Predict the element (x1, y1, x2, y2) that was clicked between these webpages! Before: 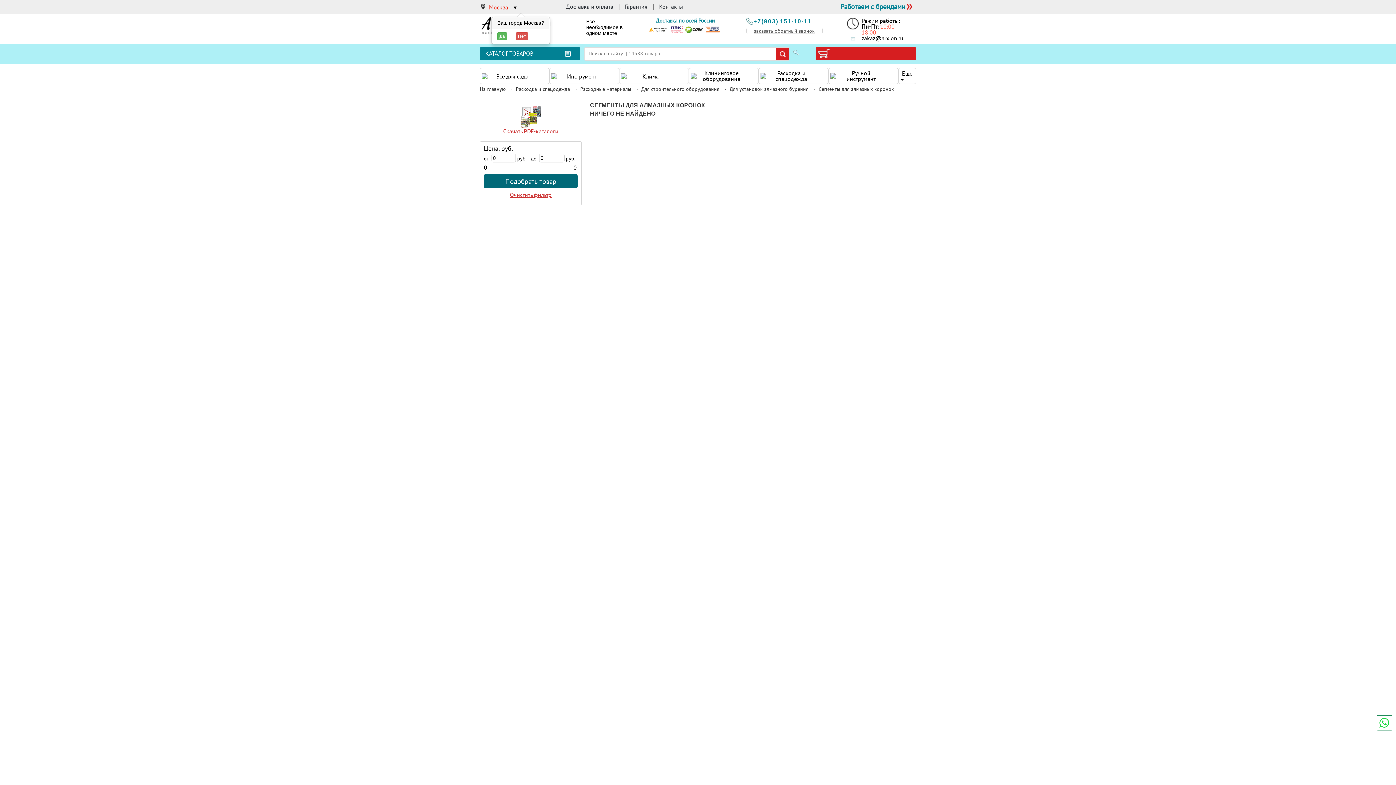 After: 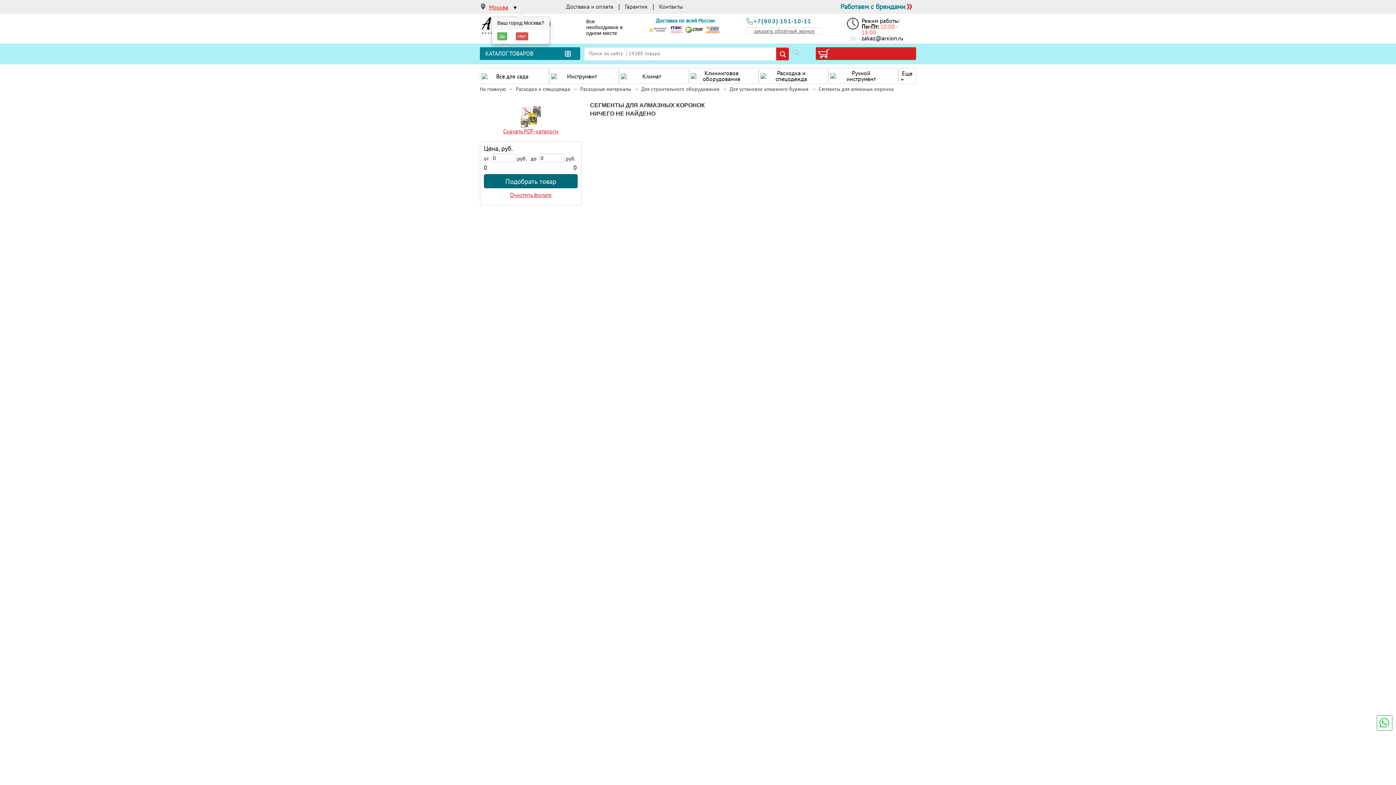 Action: label: Сегменты для алмазных коронок bbox: (818, 85, 894, 92)